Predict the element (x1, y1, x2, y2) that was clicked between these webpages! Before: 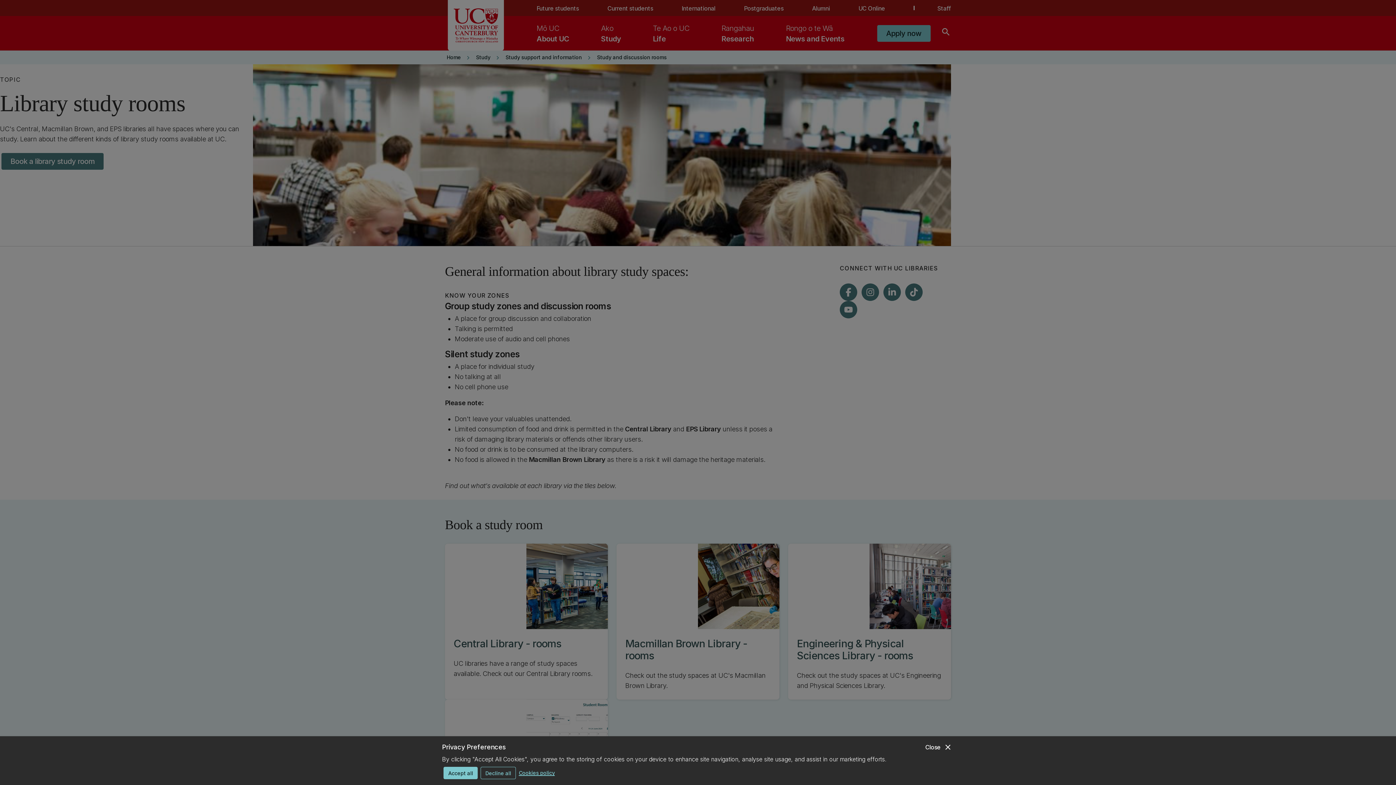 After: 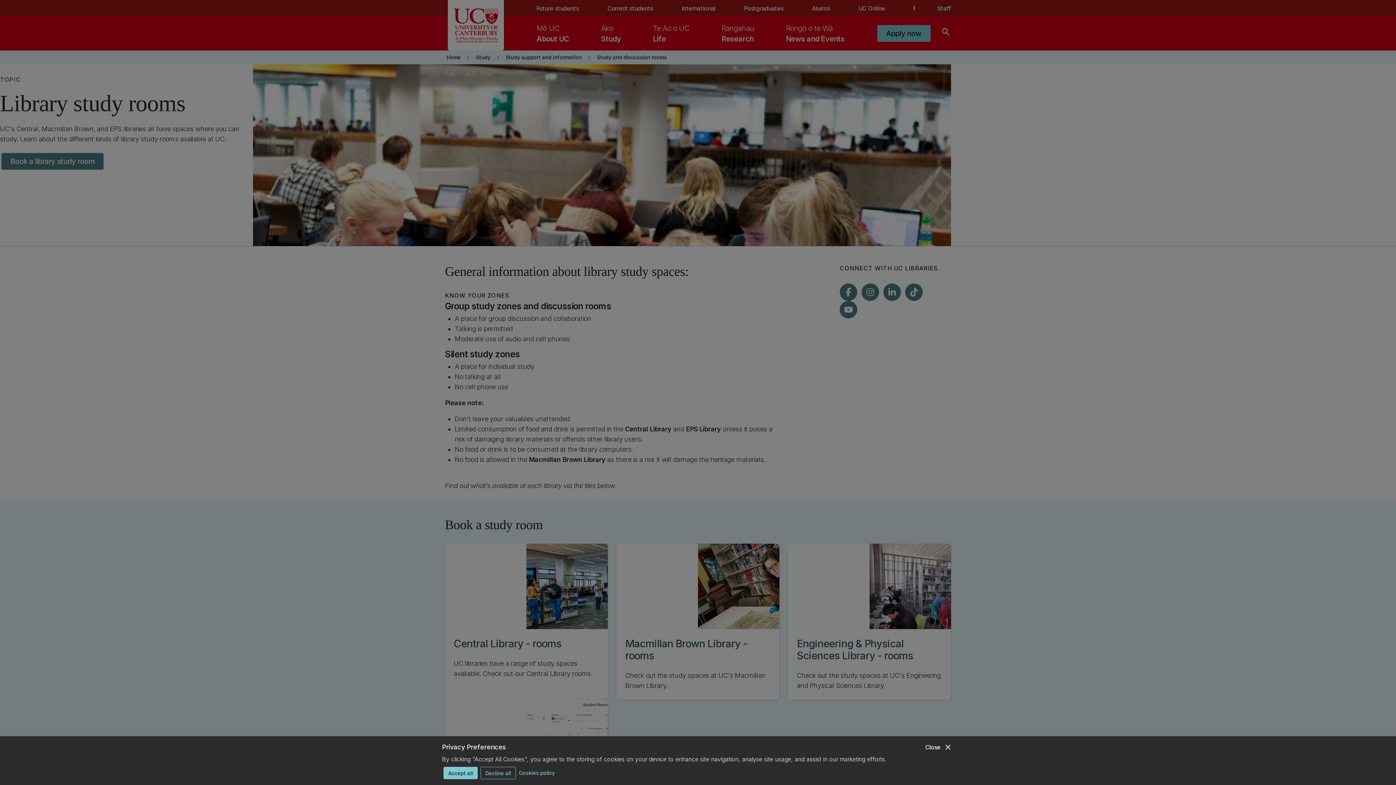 Action: label: Cookies policy bbox: (518, 767, 554, 778)